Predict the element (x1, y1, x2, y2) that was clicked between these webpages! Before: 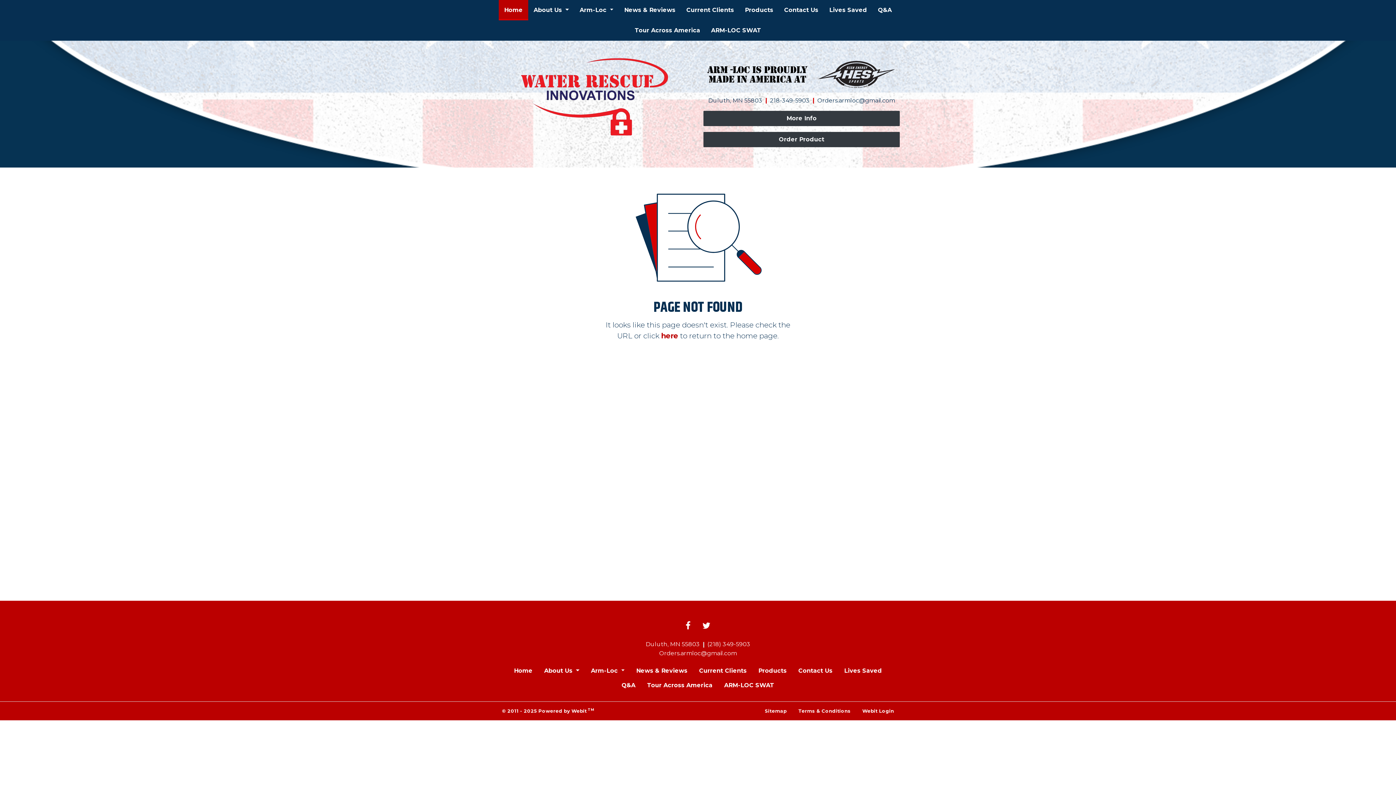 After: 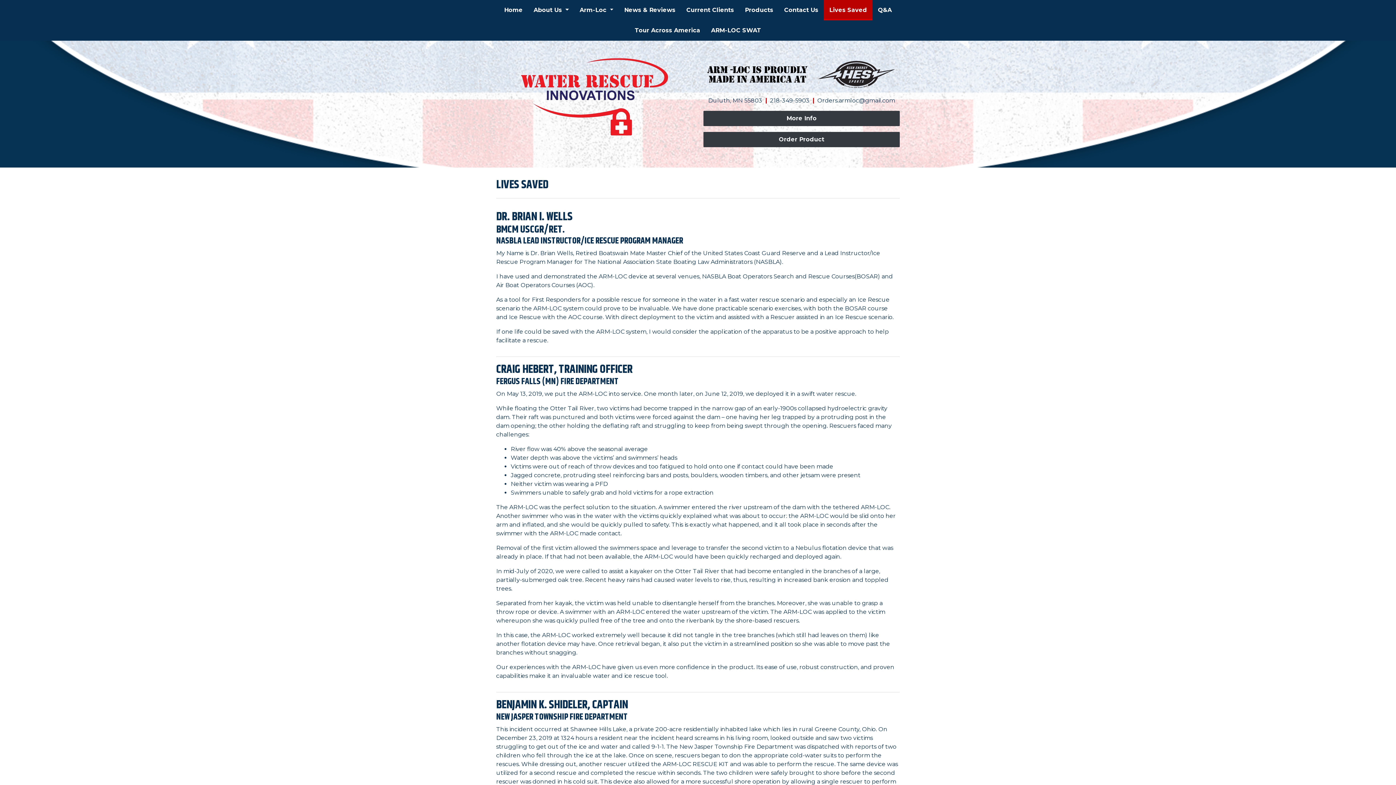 Action: bbox: (838, 664, 888, 678) label: Lives Saved